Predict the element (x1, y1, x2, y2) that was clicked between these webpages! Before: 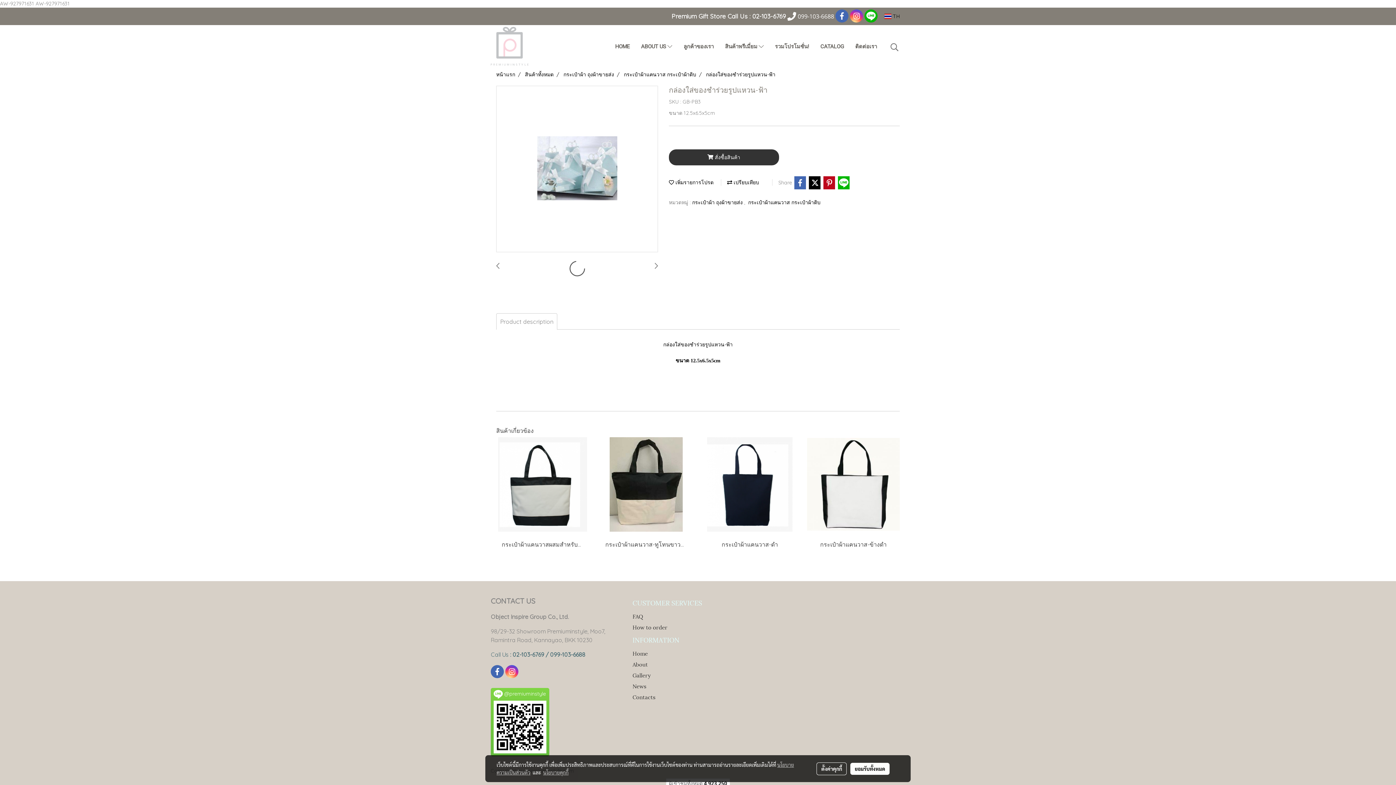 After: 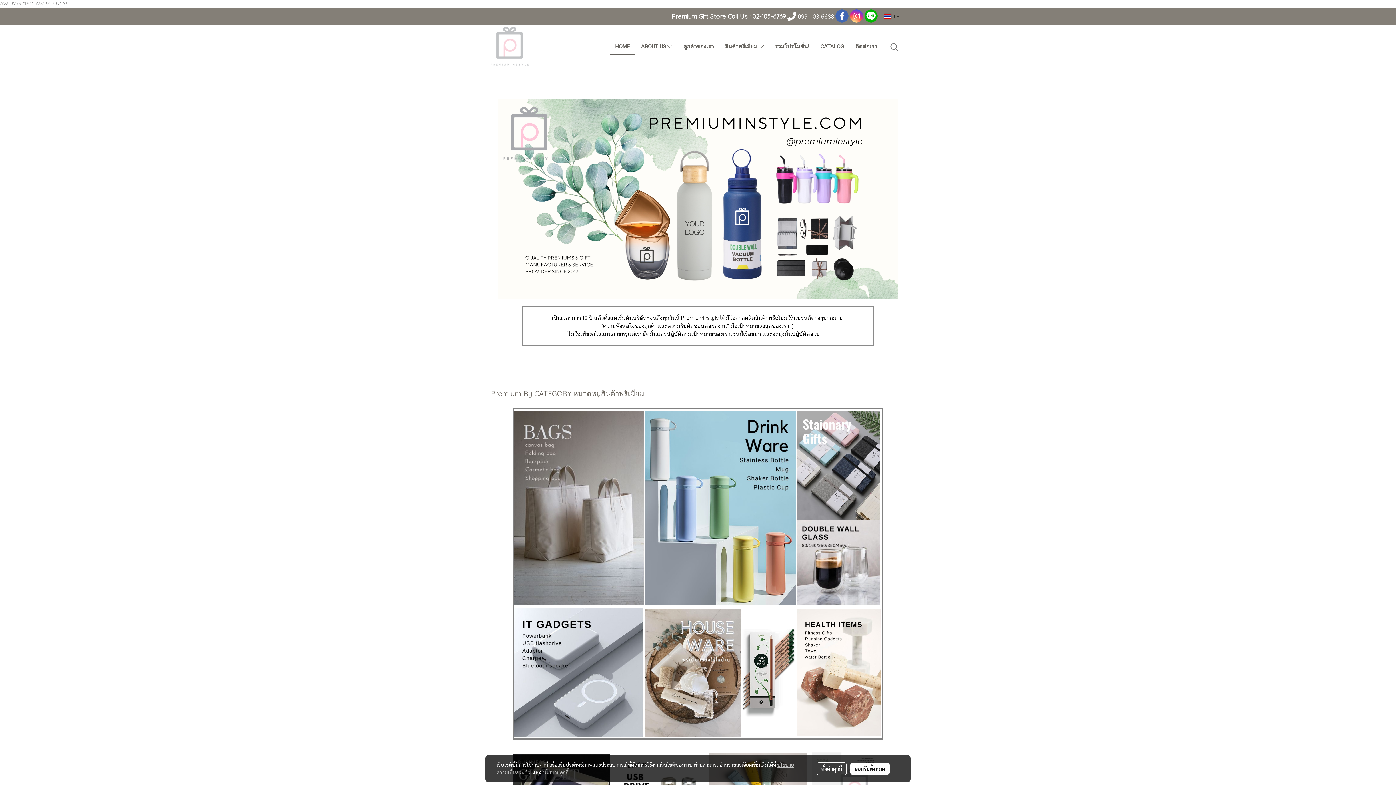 Action: bbox: (609, 38, 635, 55) label: HOME